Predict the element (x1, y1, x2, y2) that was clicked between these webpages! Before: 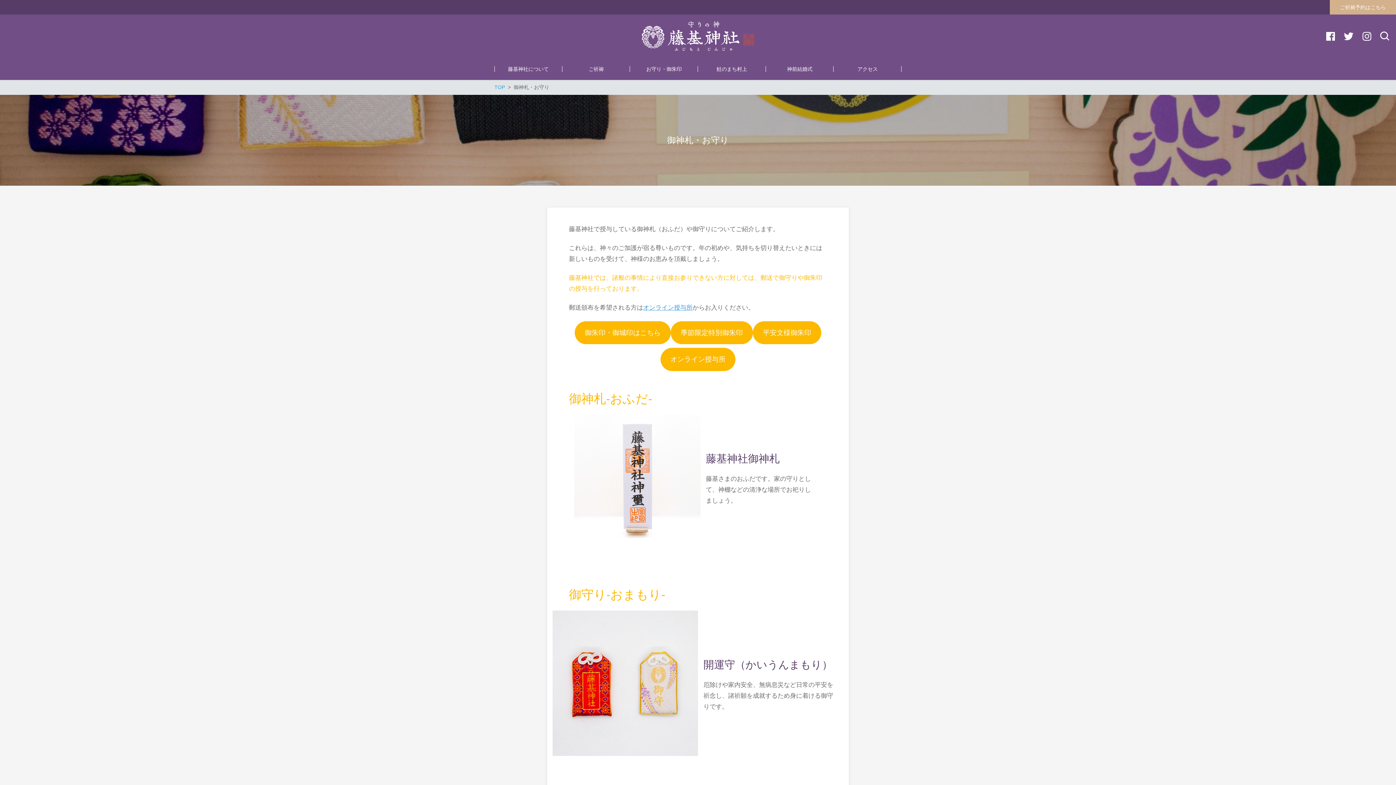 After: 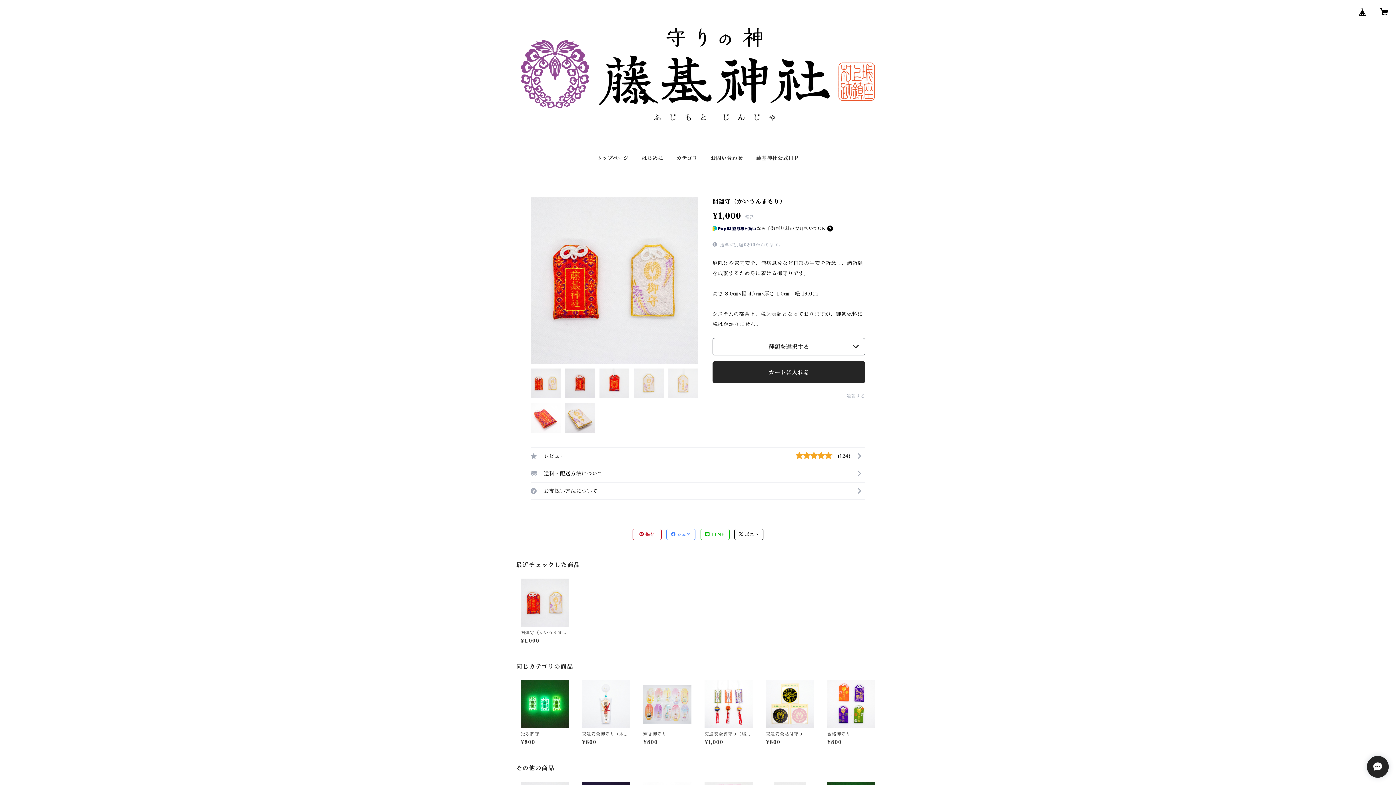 Action: bbox: (552, 611, 698, 756)